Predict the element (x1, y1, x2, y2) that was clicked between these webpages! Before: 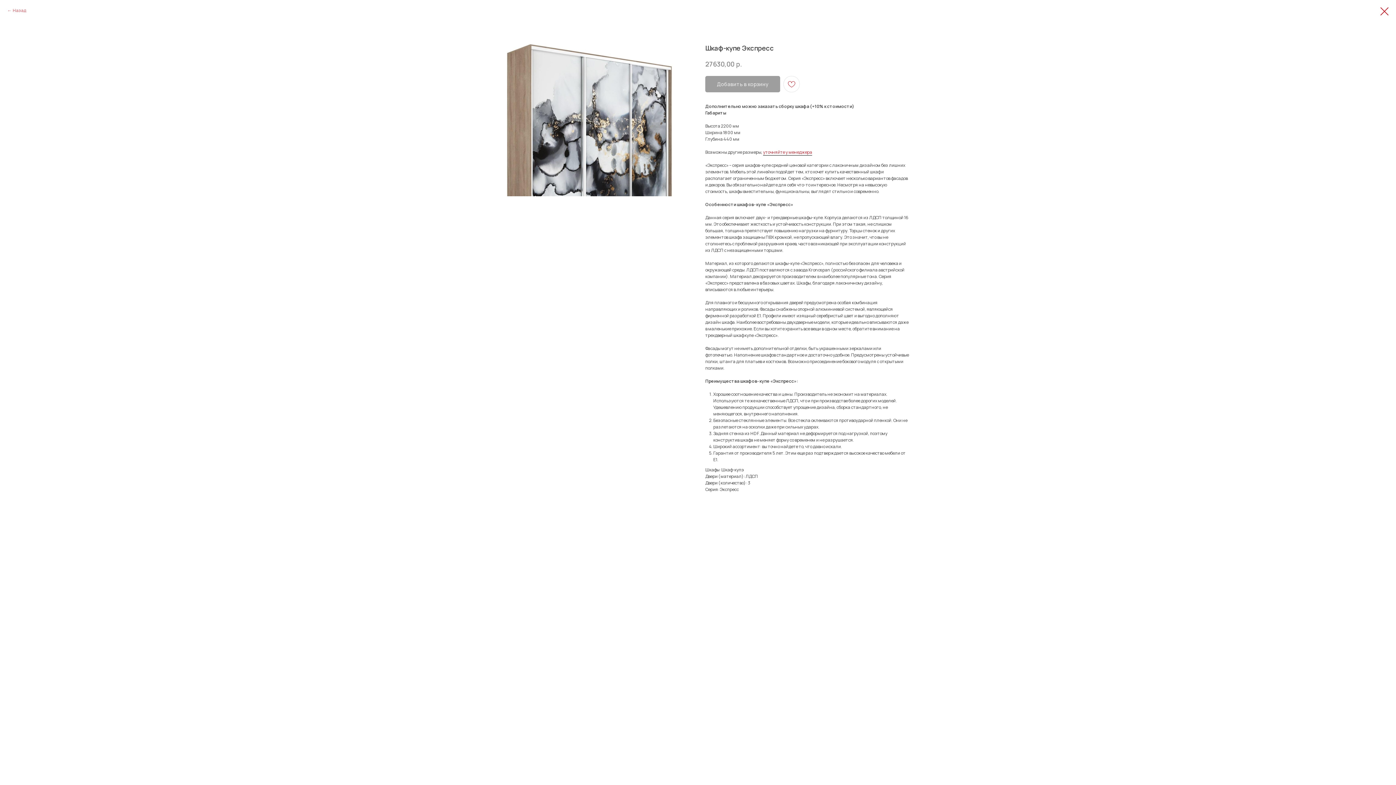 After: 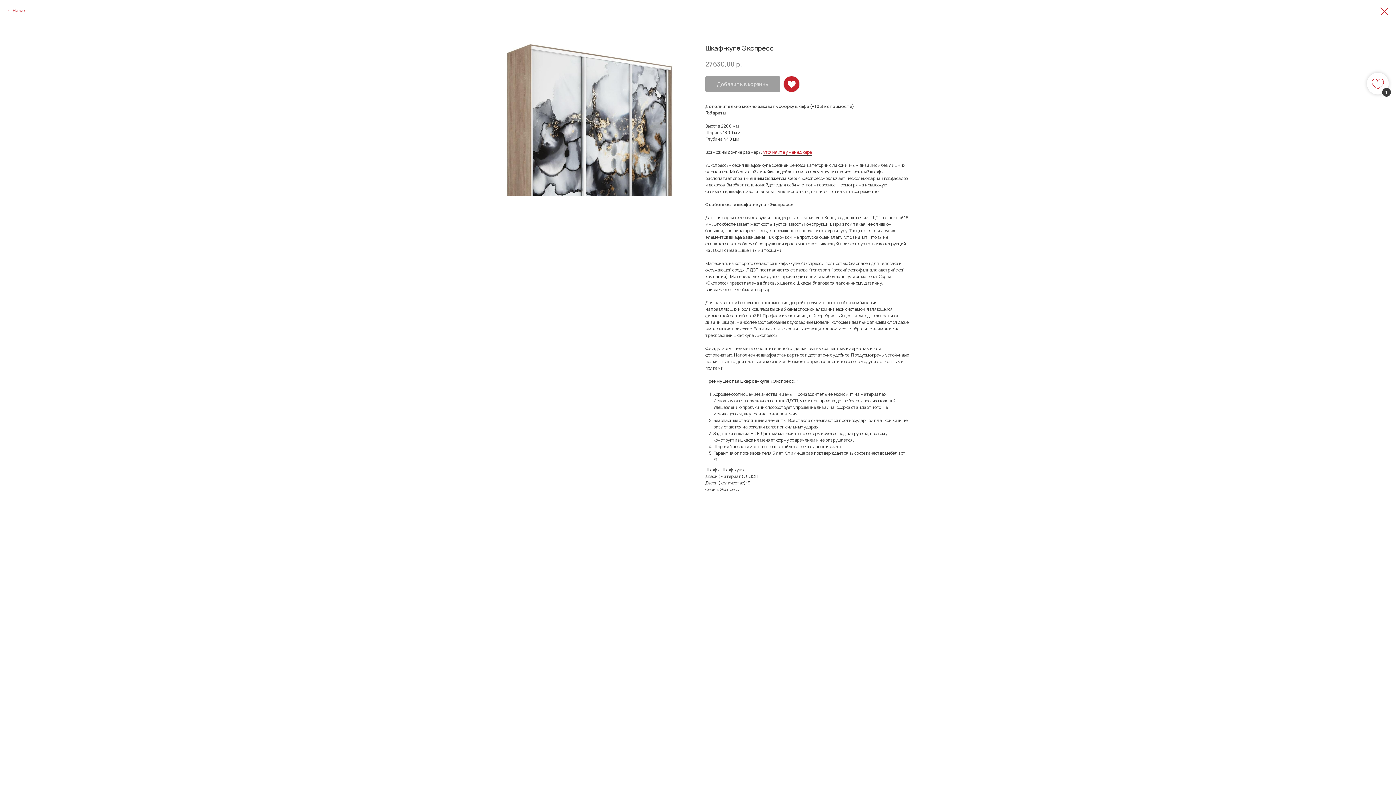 Action: bbox: (783, 75, 800, 92)